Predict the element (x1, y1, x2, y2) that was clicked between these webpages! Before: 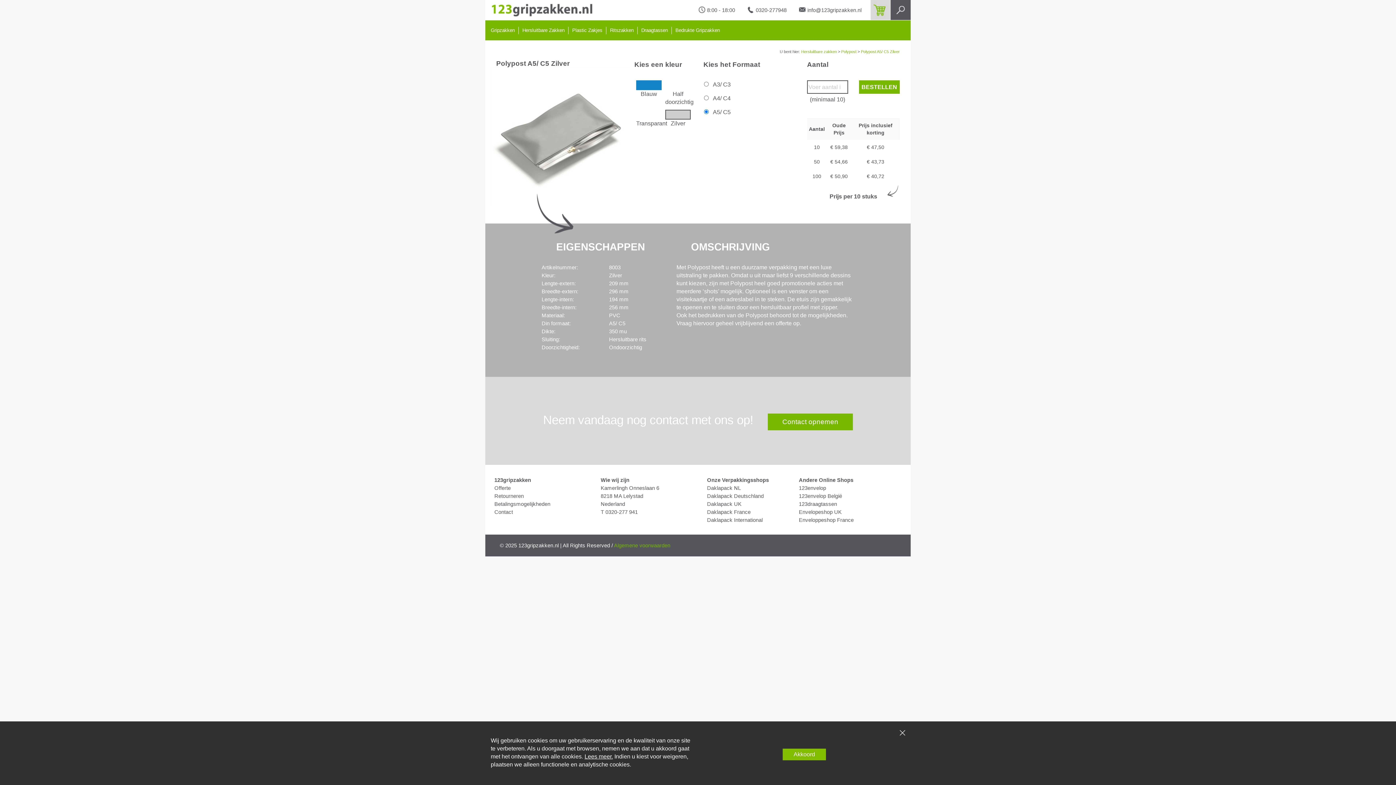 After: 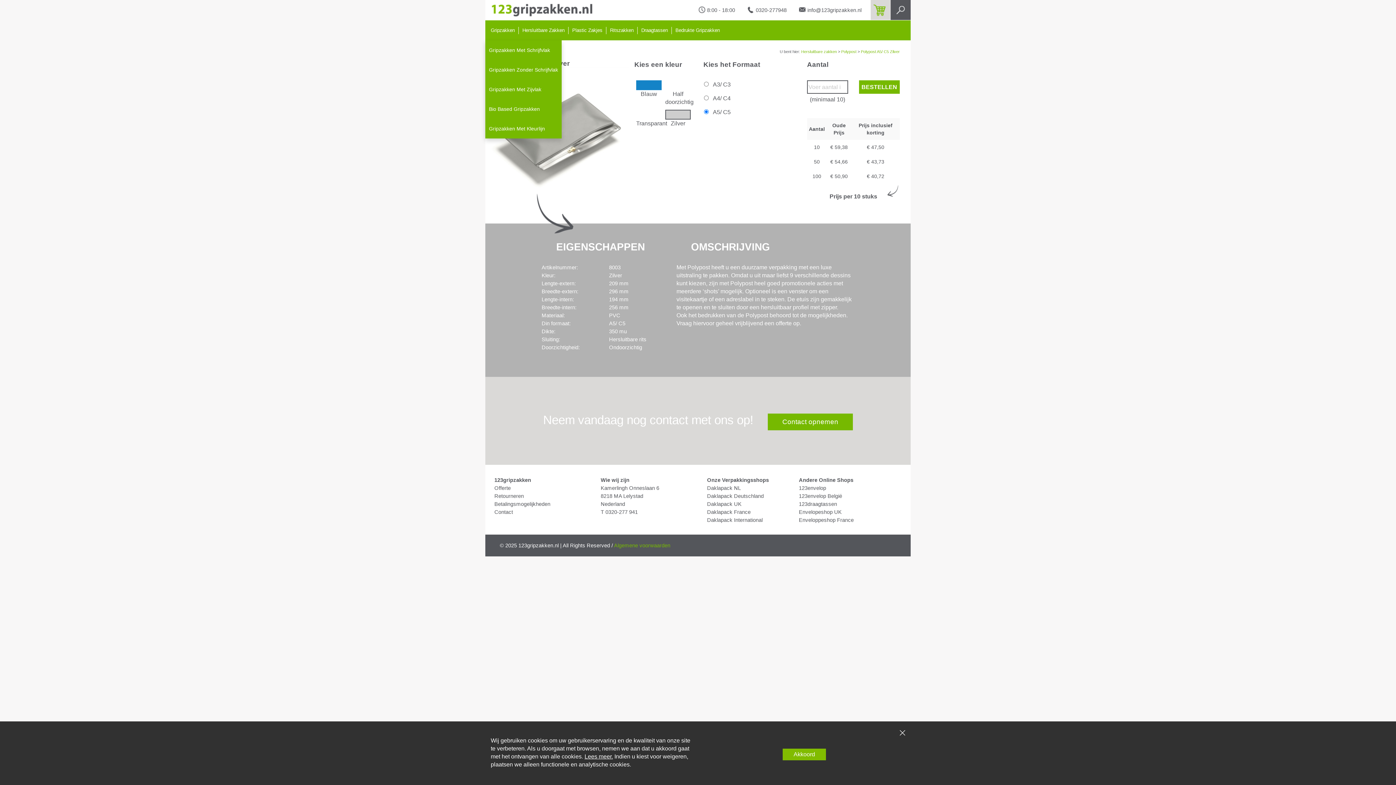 Action: bbox: (487, 26, 518, 34) label: Gripzakken